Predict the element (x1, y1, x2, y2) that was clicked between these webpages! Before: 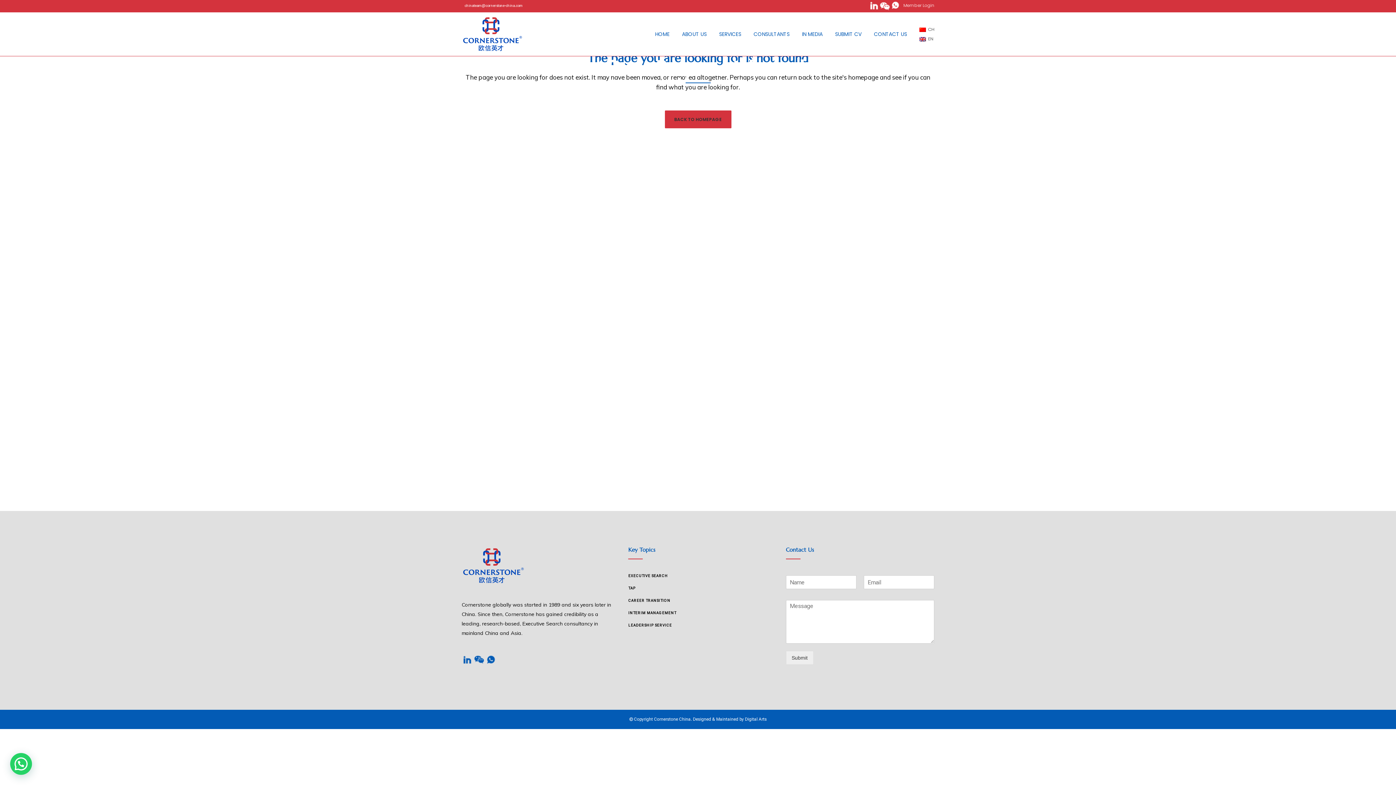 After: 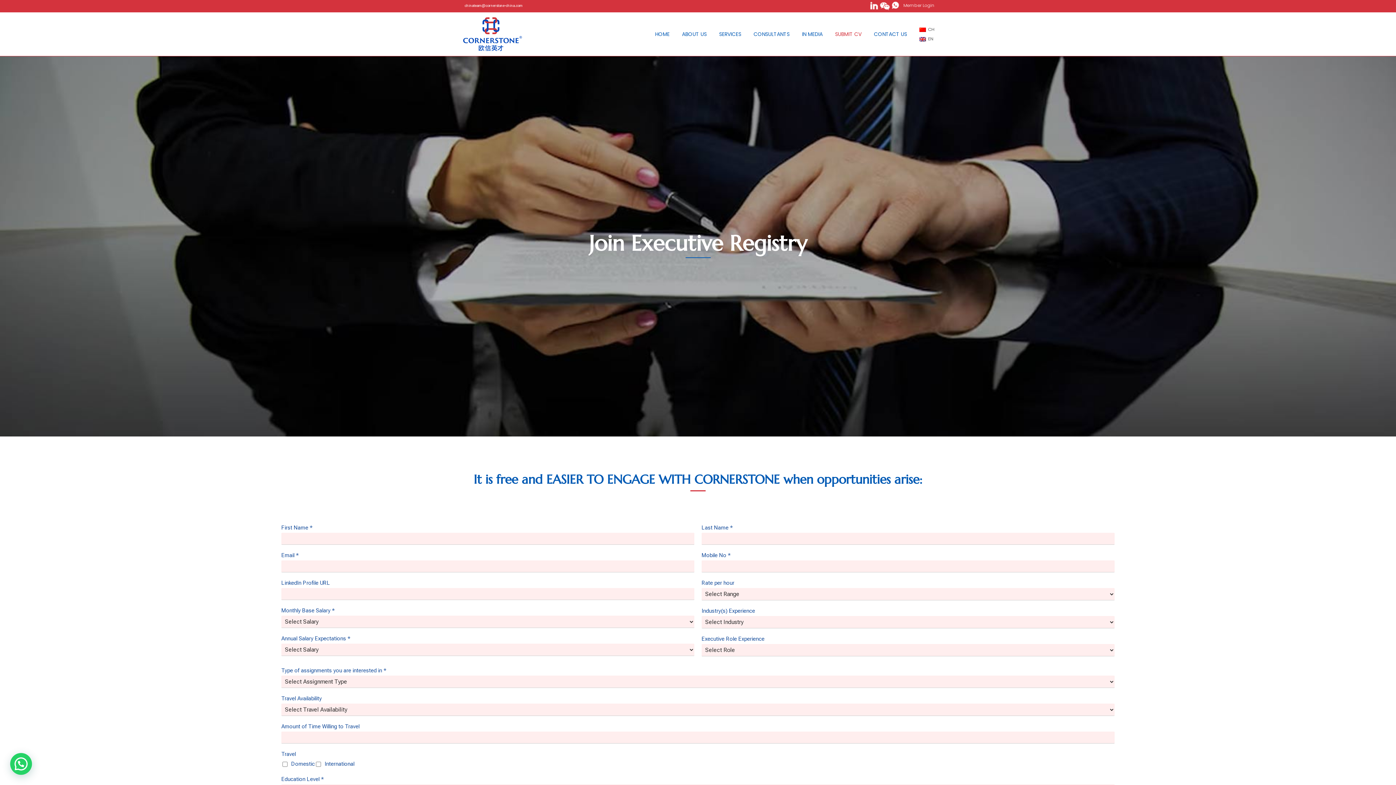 Action: label: SUBMIT CV bbox: (829, 12, 868, 56)